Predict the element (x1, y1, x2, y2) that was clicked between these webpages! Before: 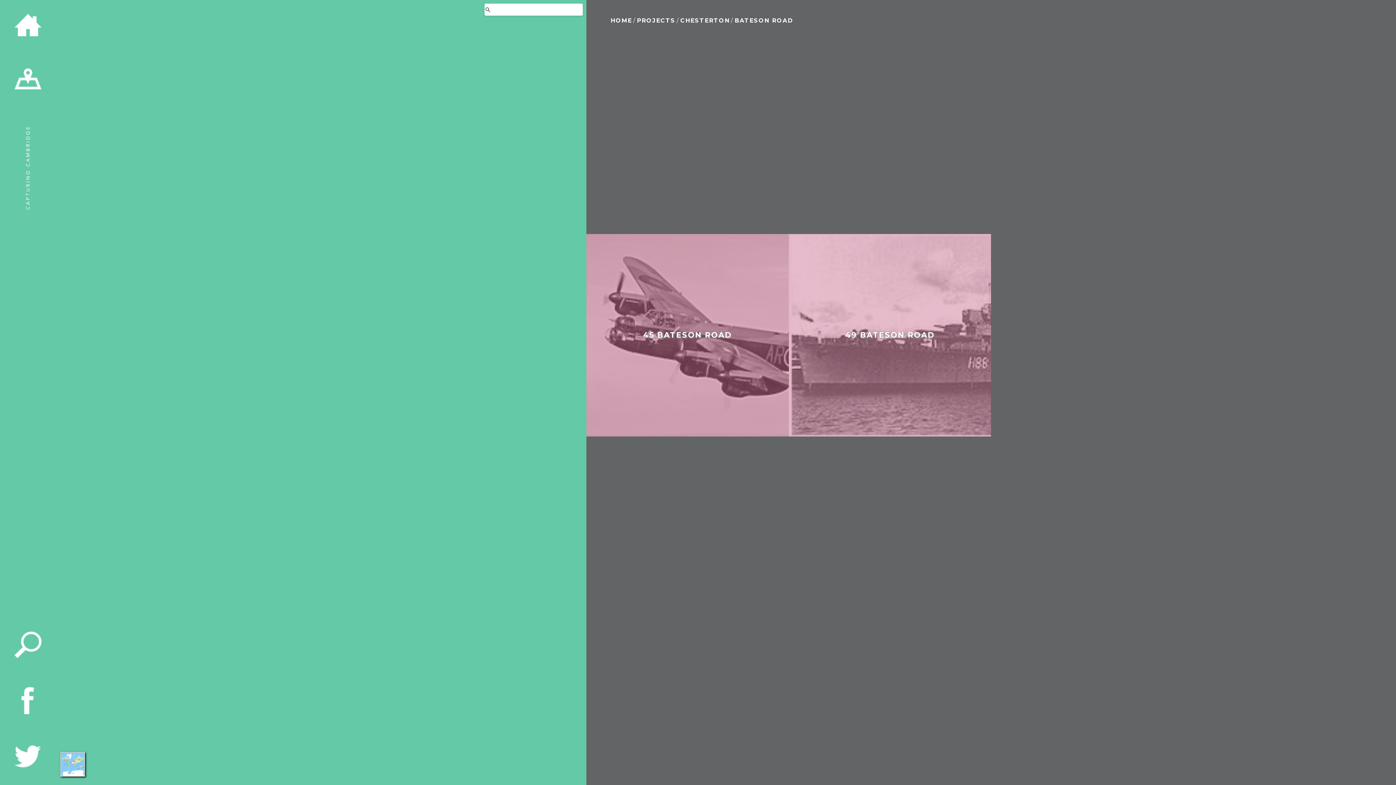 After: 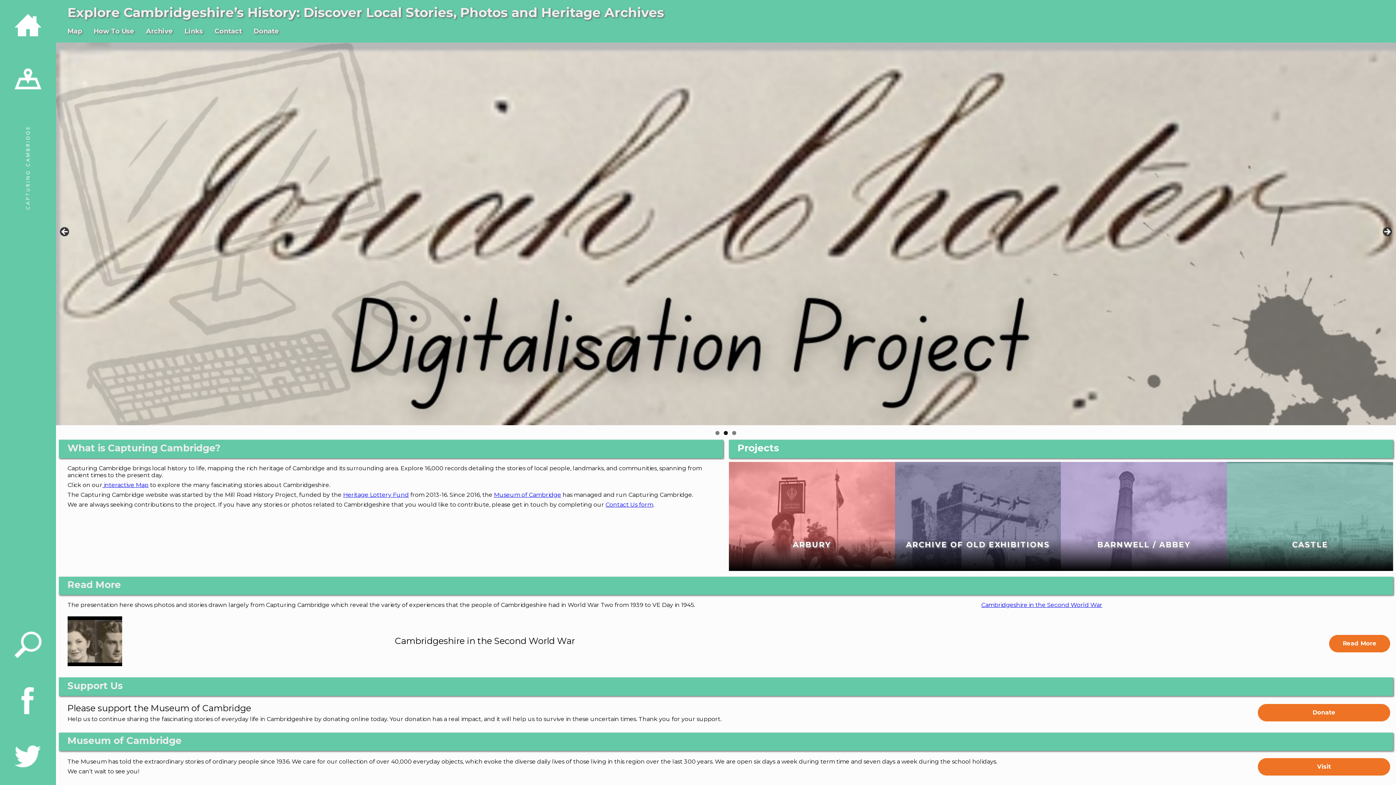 Action: bbox: (0, 0, 55, 51)